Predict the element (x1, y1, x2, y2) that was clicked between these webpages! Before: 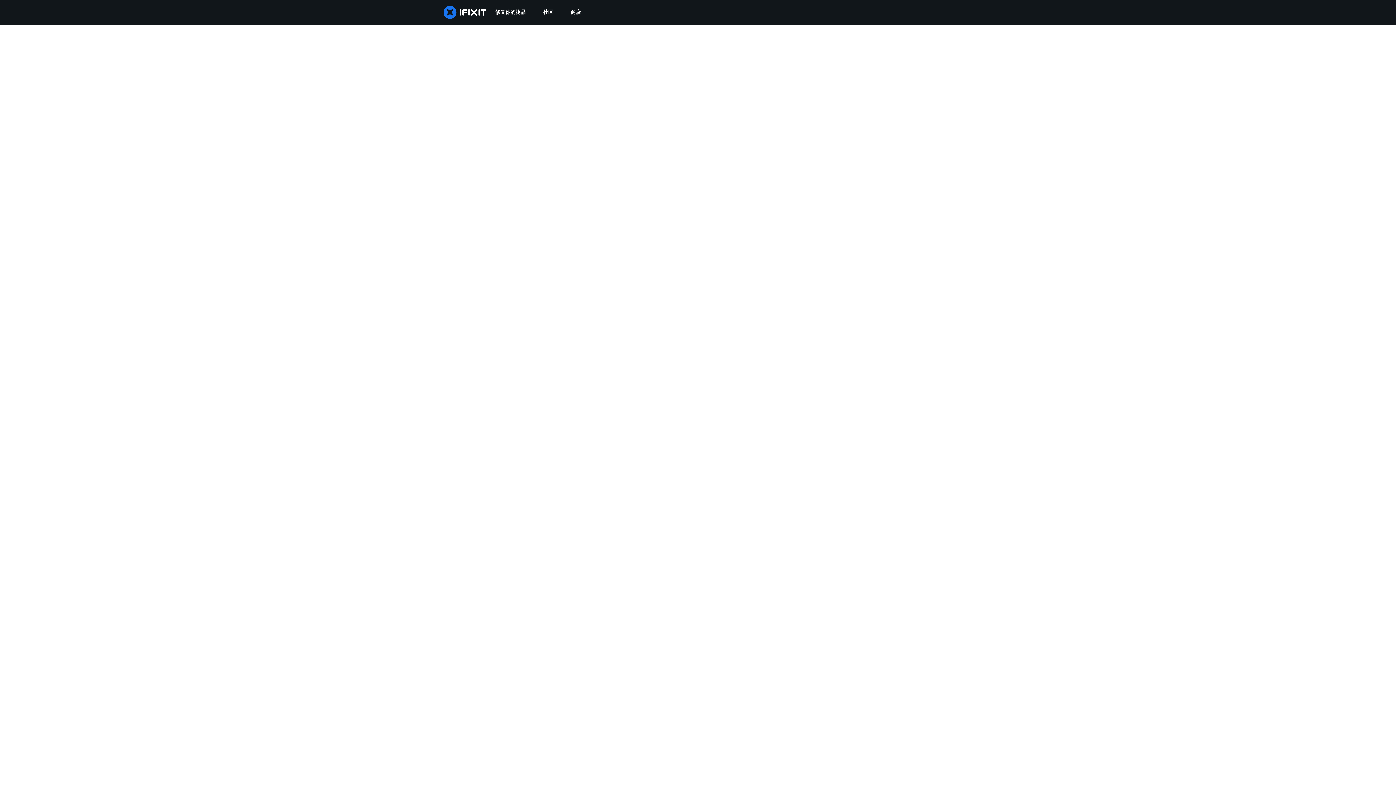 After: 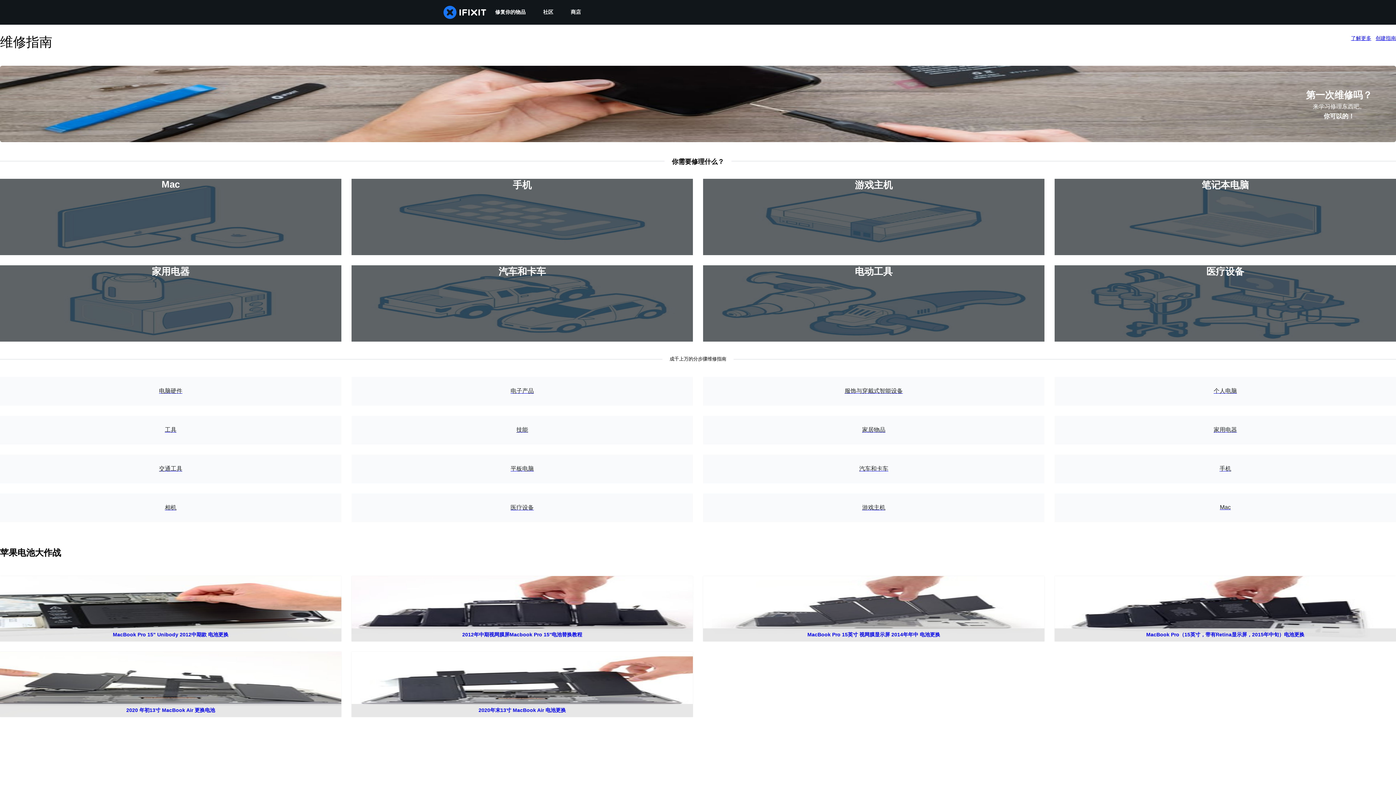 Action: label: 修复你的物品 bbox: (486, 0, 534, 24)